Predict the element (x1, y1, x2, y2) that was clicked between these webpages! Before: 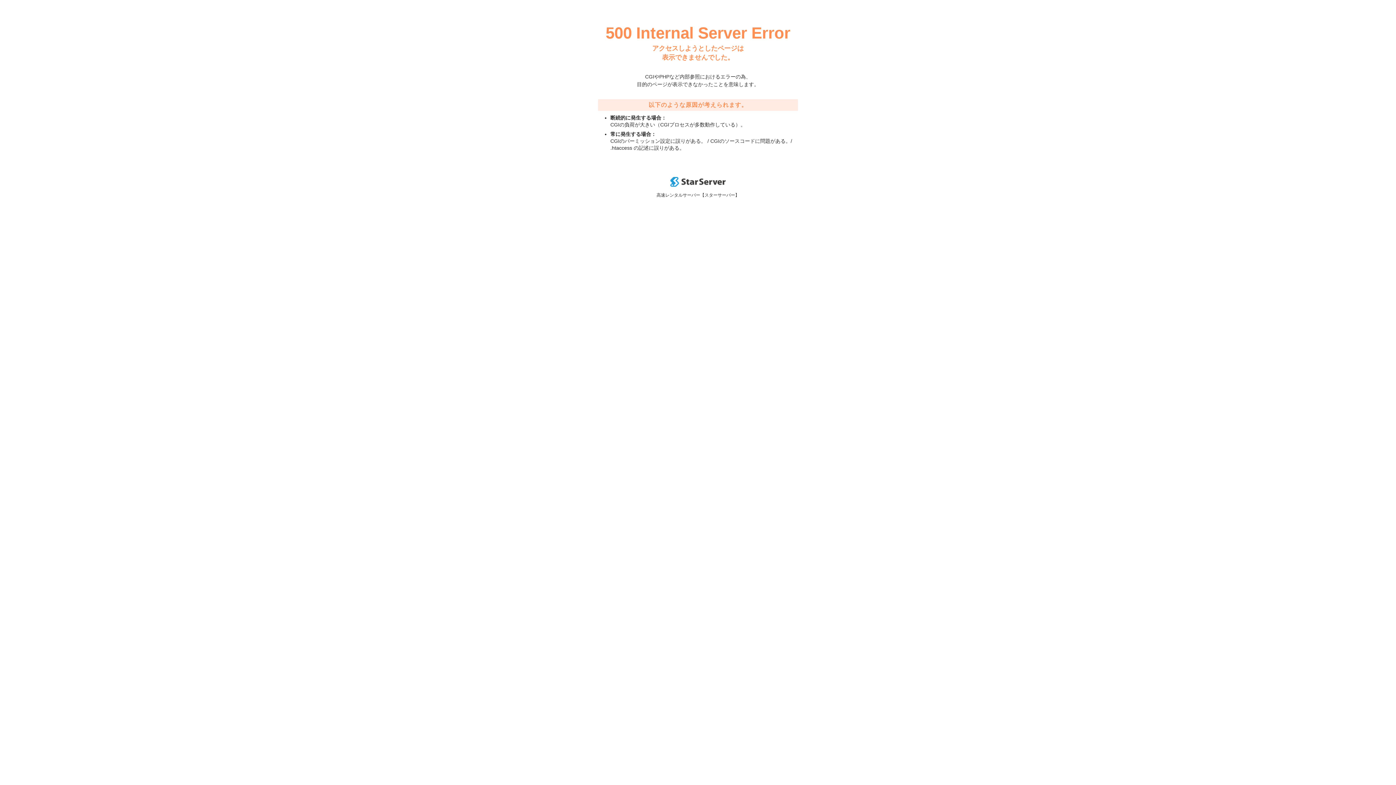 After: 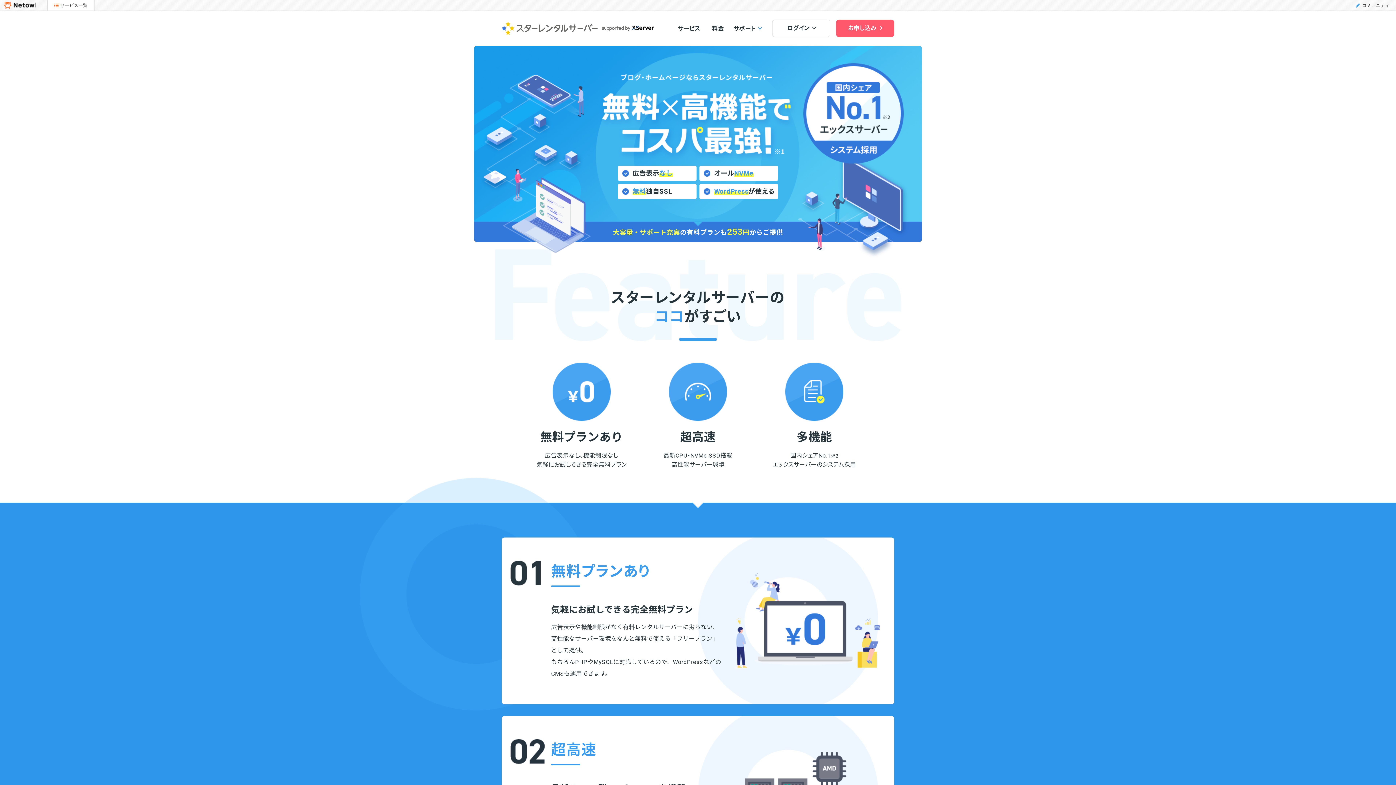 Action: bbox: (670, 182, 725, 188)